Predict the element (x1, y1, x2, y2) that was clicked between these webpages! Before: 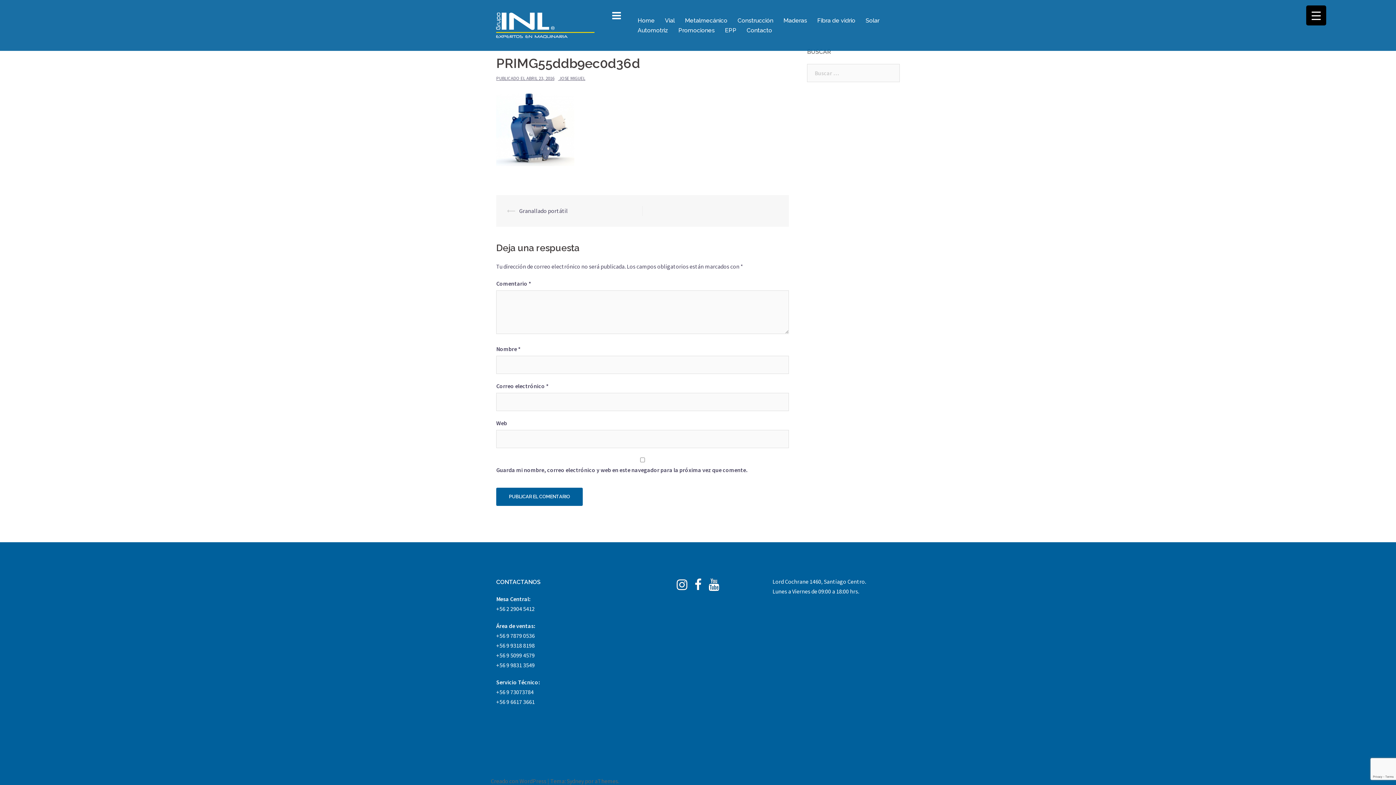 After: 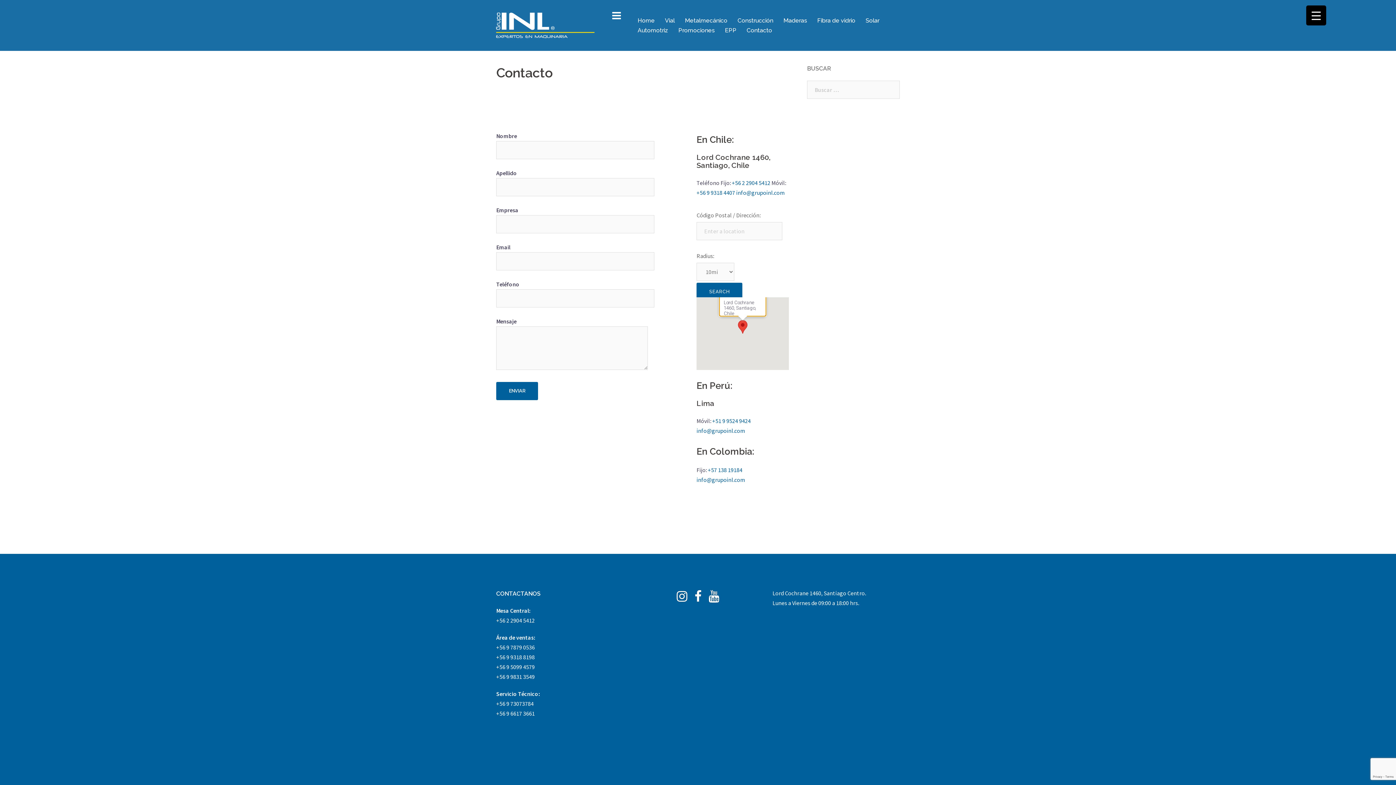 Action: bbox: (746, 25, 772, 35) label: Contacto